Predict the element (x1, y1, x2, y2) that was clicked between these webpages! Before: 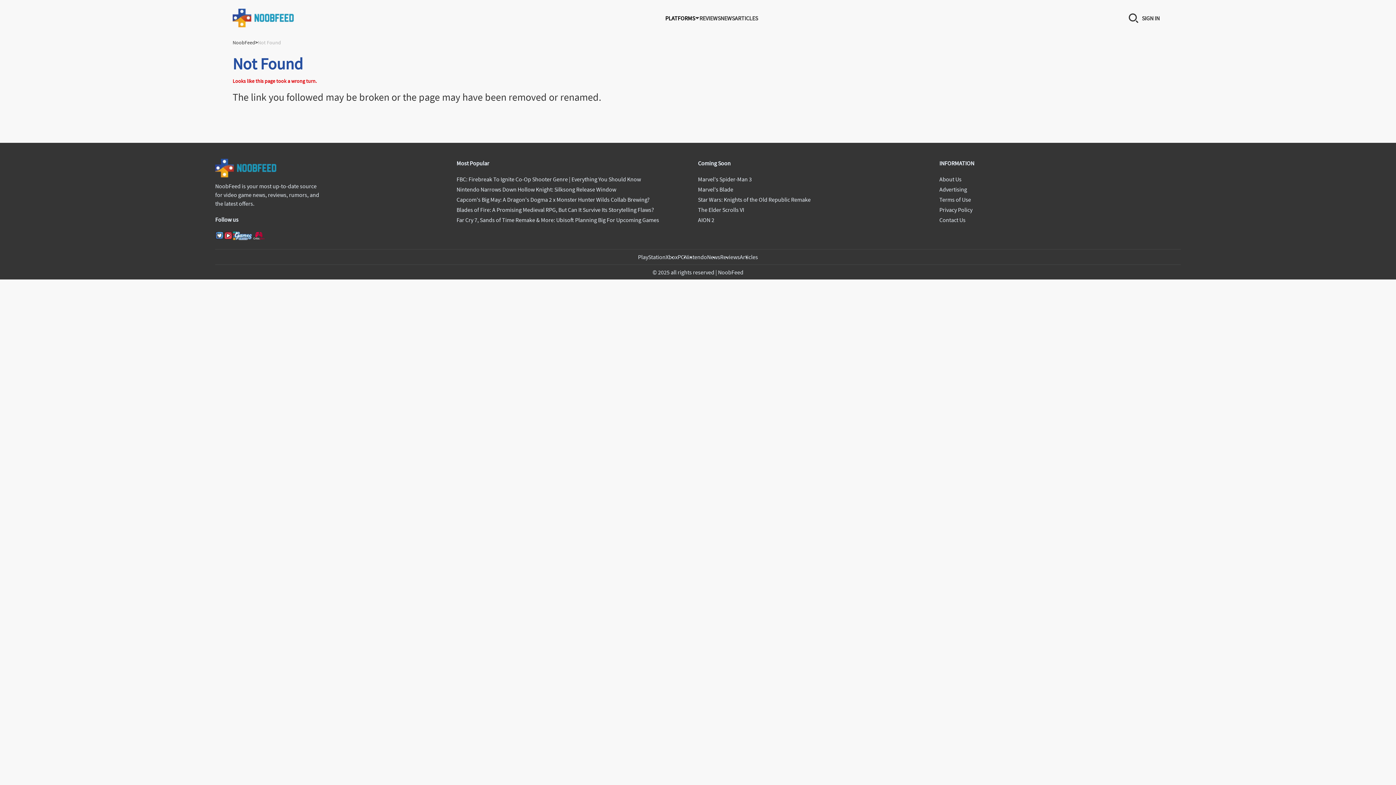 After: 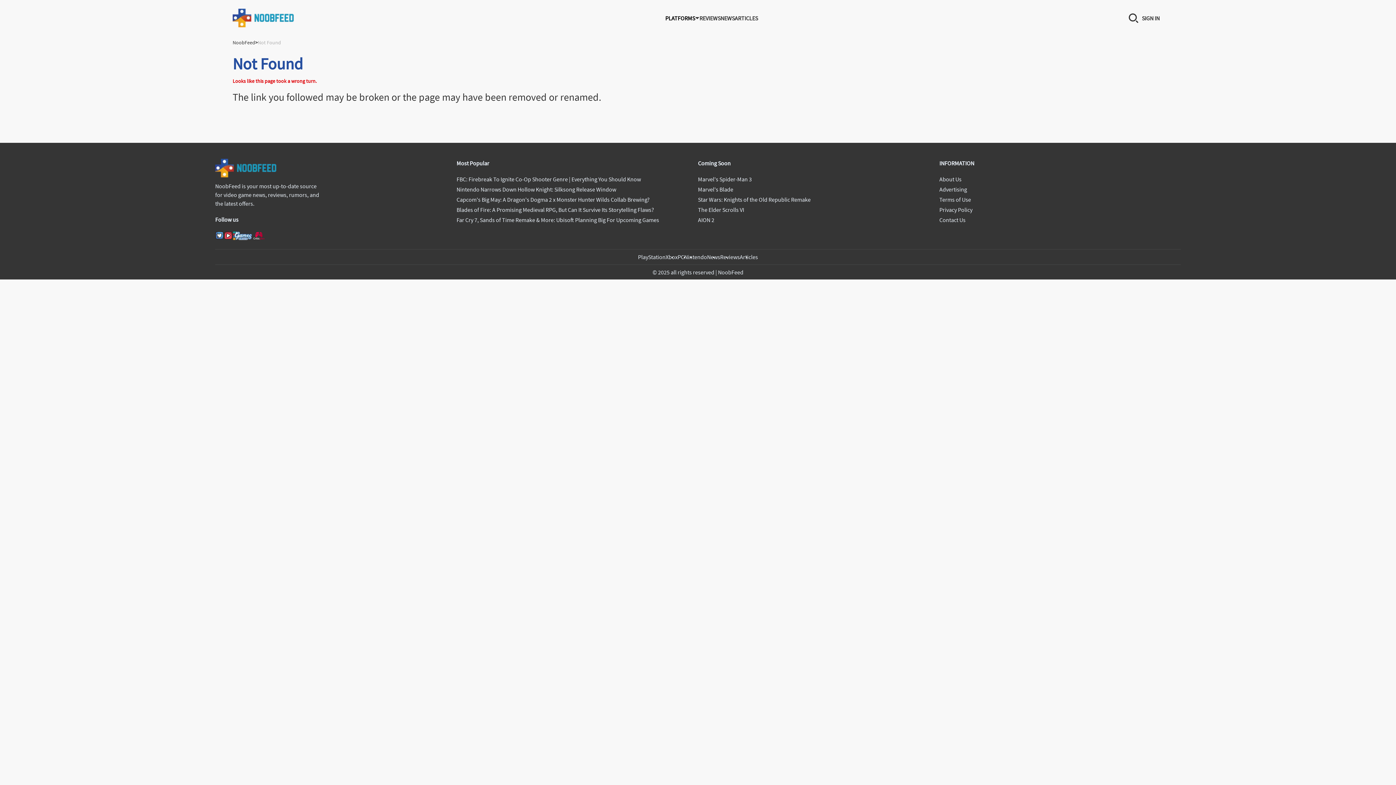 Action: bbox: (740, 253, 758, 260) label: Articles